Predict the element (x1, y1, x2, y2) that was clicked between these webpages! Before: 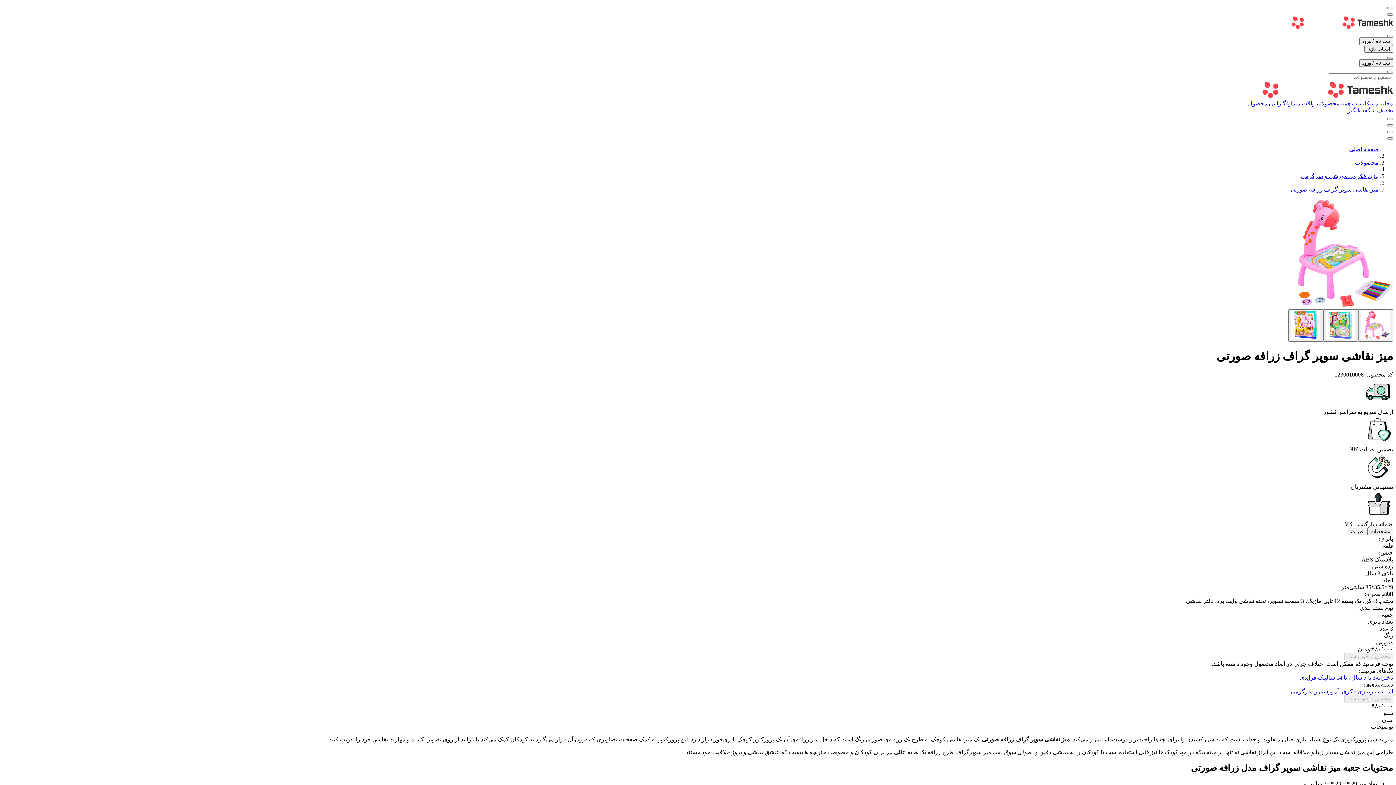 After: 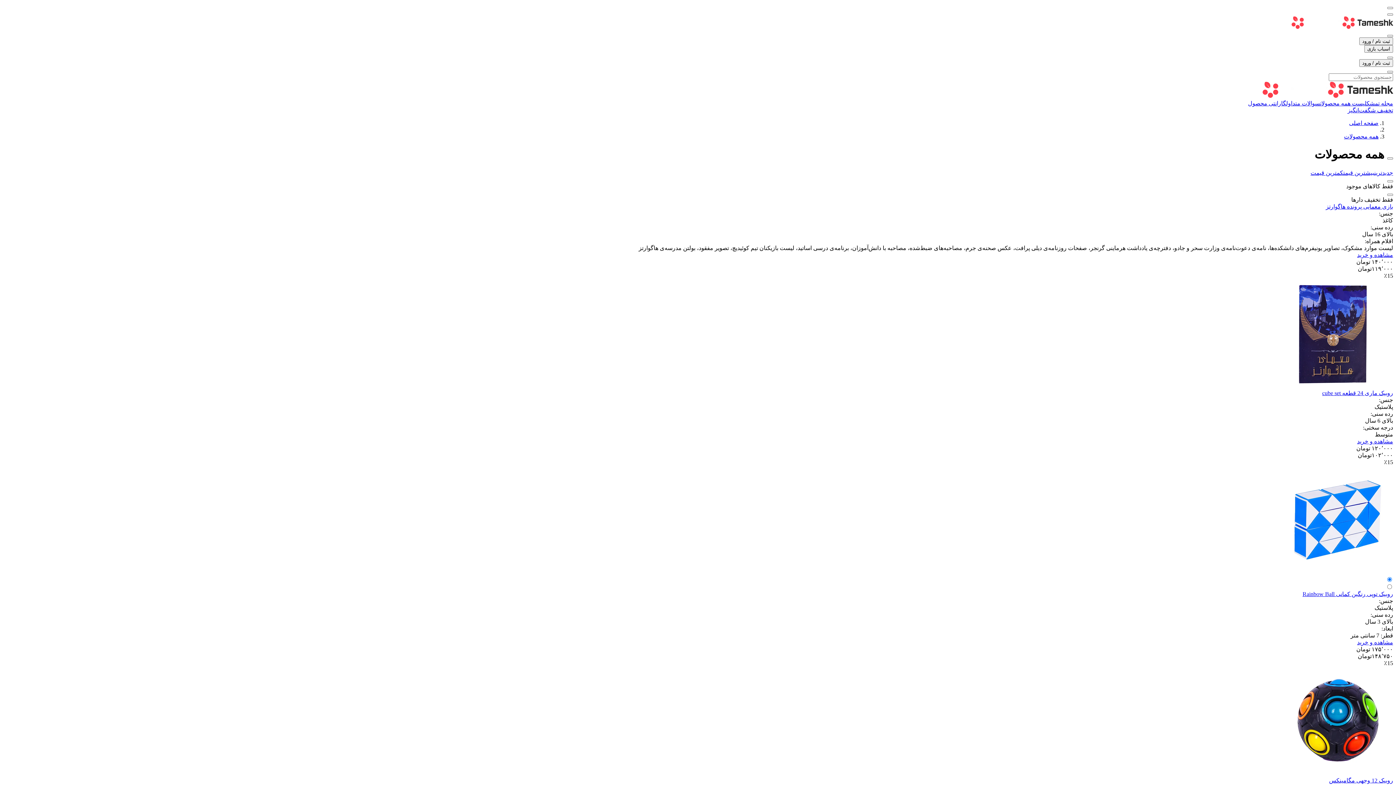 Action: label: تخفیف شگفت‌انگیز bbox: (1348, 107, 1393, 113)